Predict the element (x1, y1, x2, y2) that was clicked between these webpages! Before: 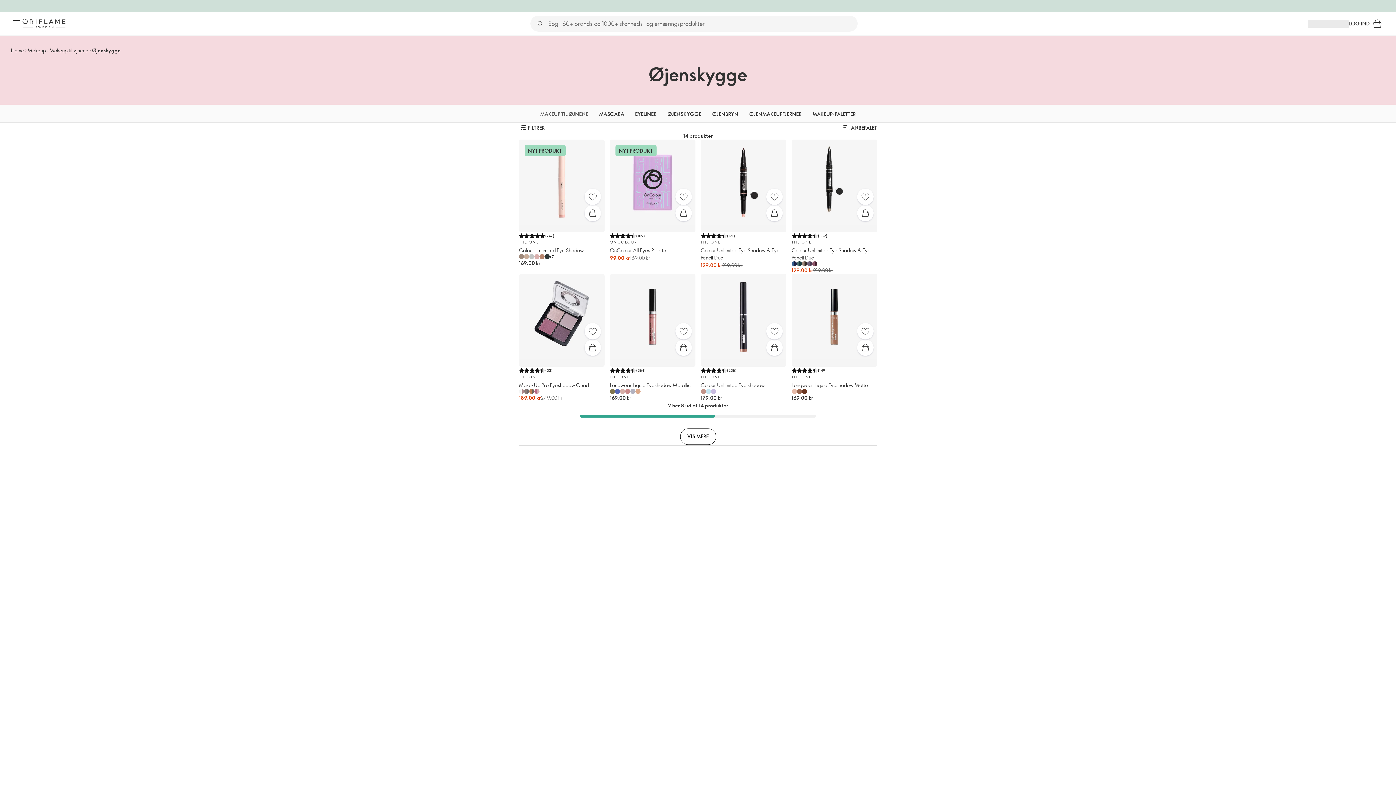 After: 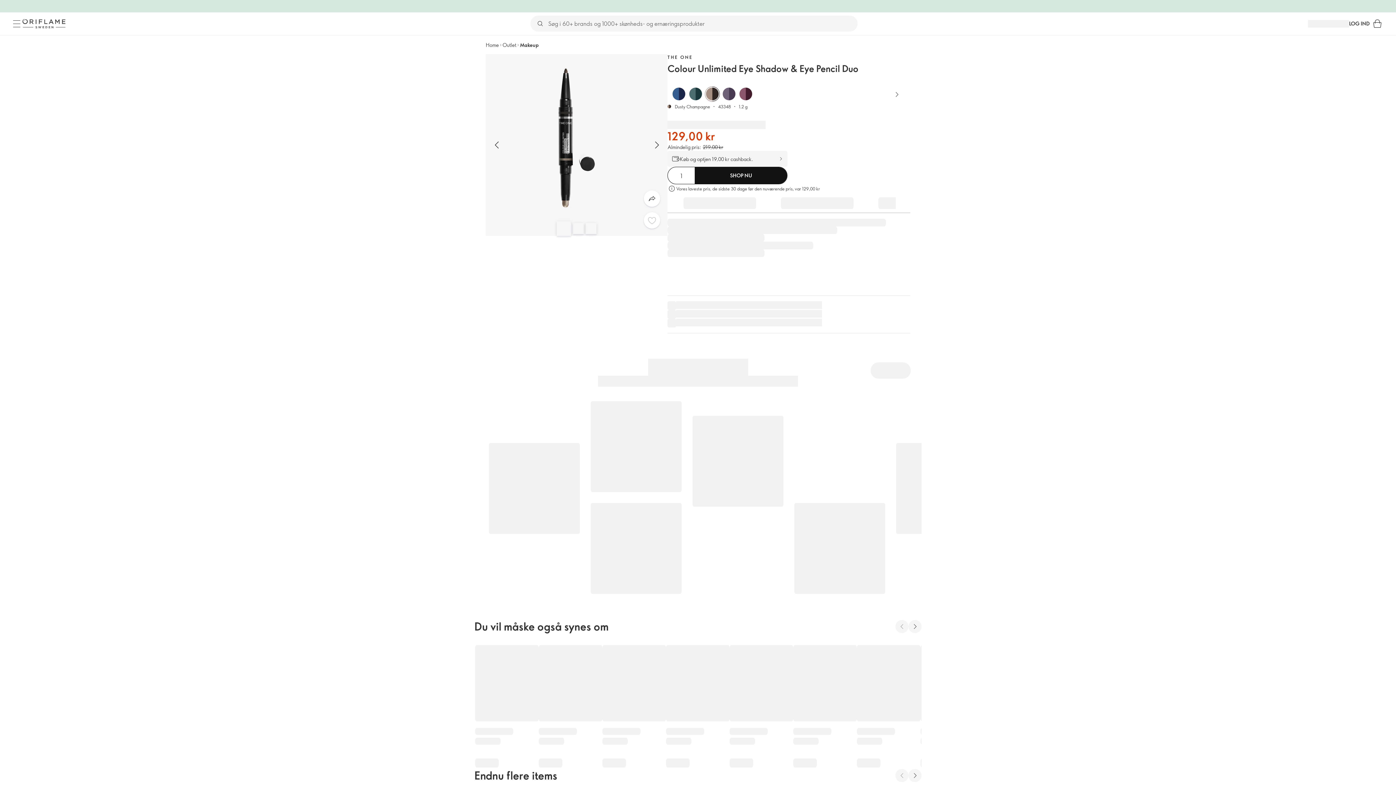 Action: bbox: (807, 261, 812, 266)